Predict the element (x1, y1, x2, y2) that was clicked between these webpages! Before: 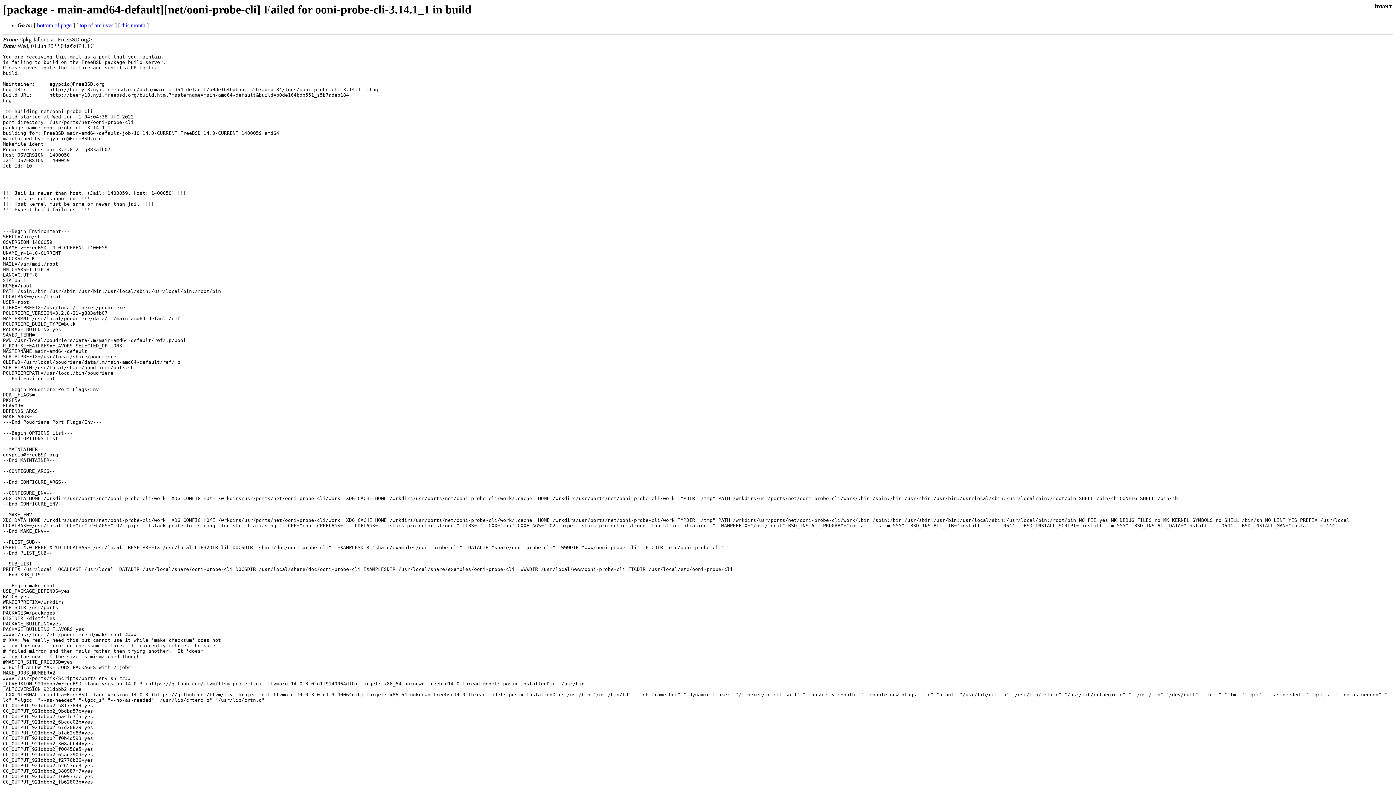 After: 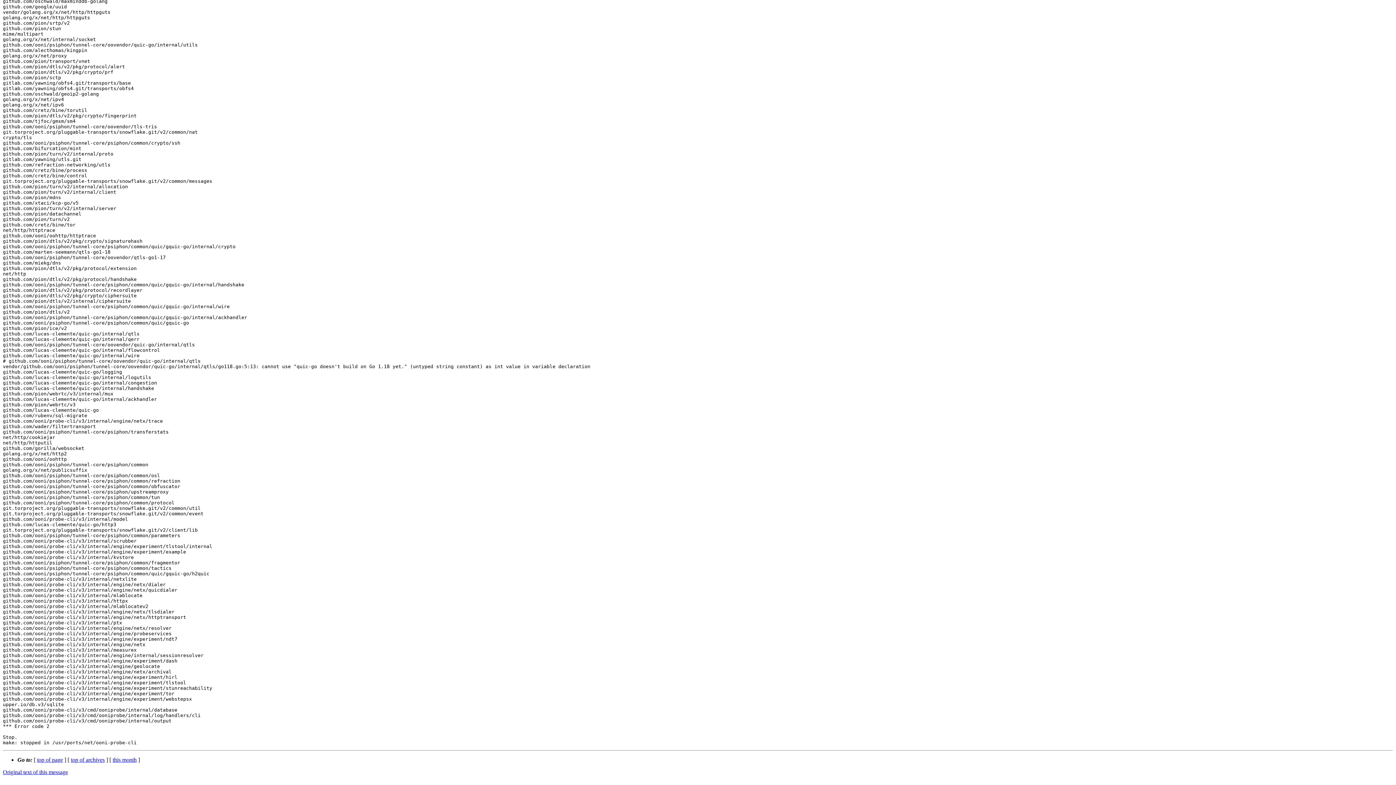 Action: label: bottom of page bbox: (37, 22, 71, 28)